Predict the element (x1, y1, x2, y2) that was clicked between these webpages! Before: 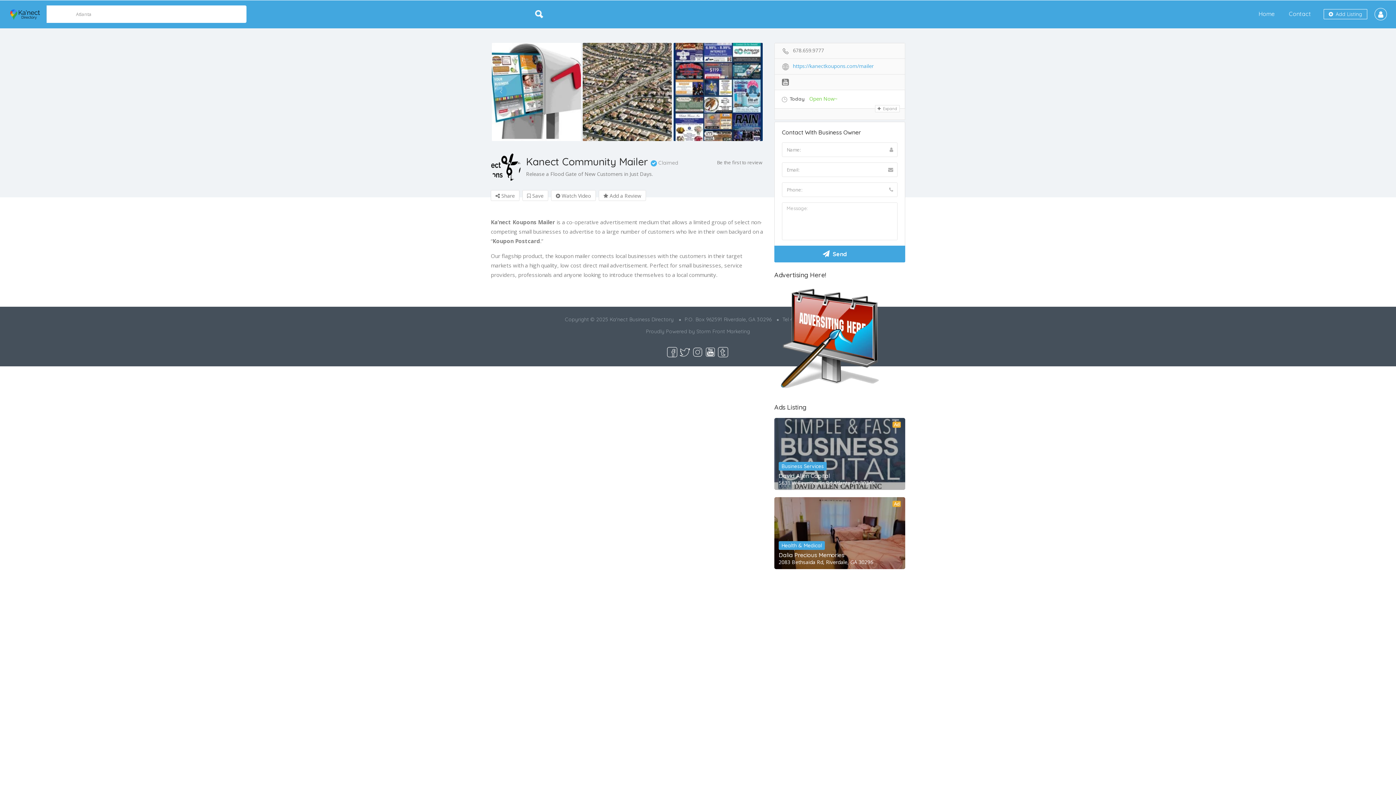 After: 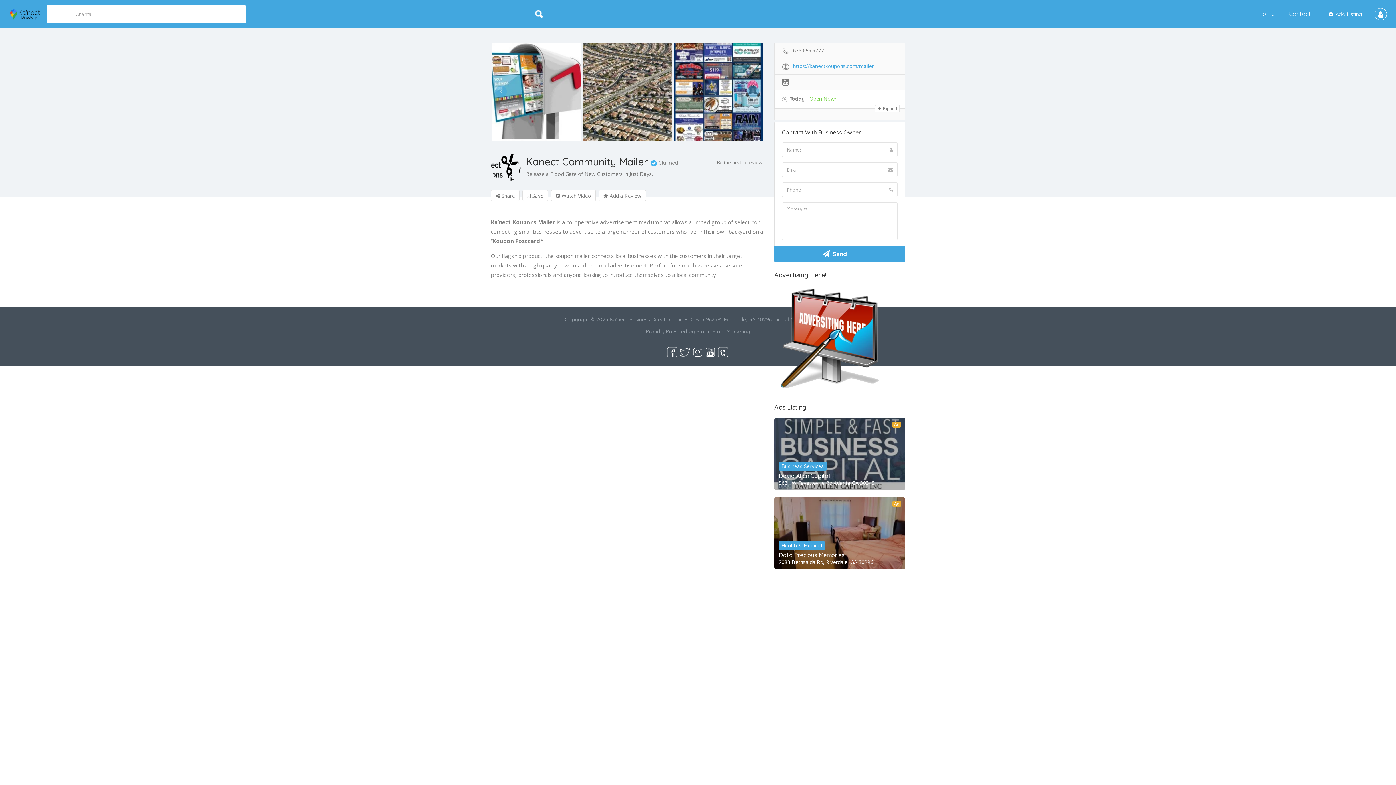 Action: bbox: (679, 348, 690, 355)